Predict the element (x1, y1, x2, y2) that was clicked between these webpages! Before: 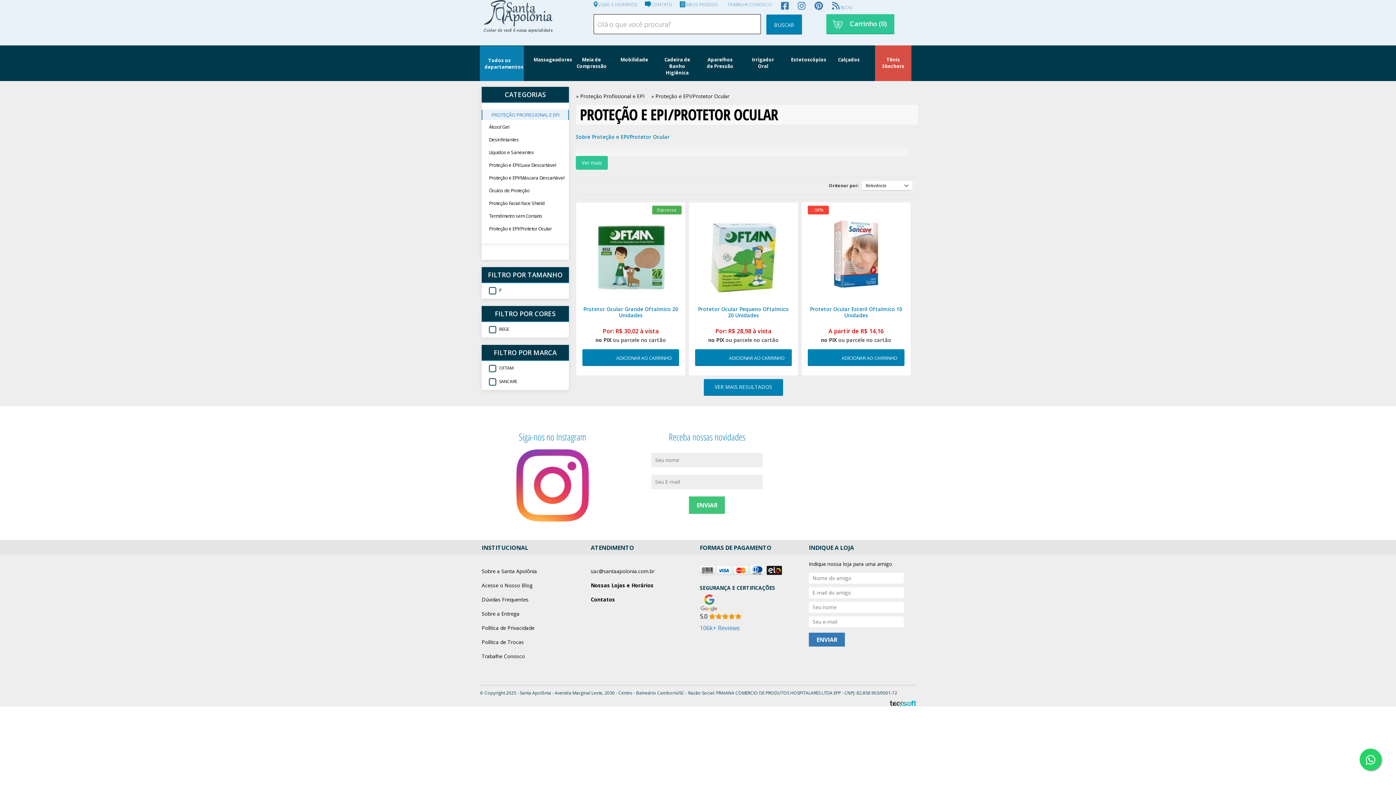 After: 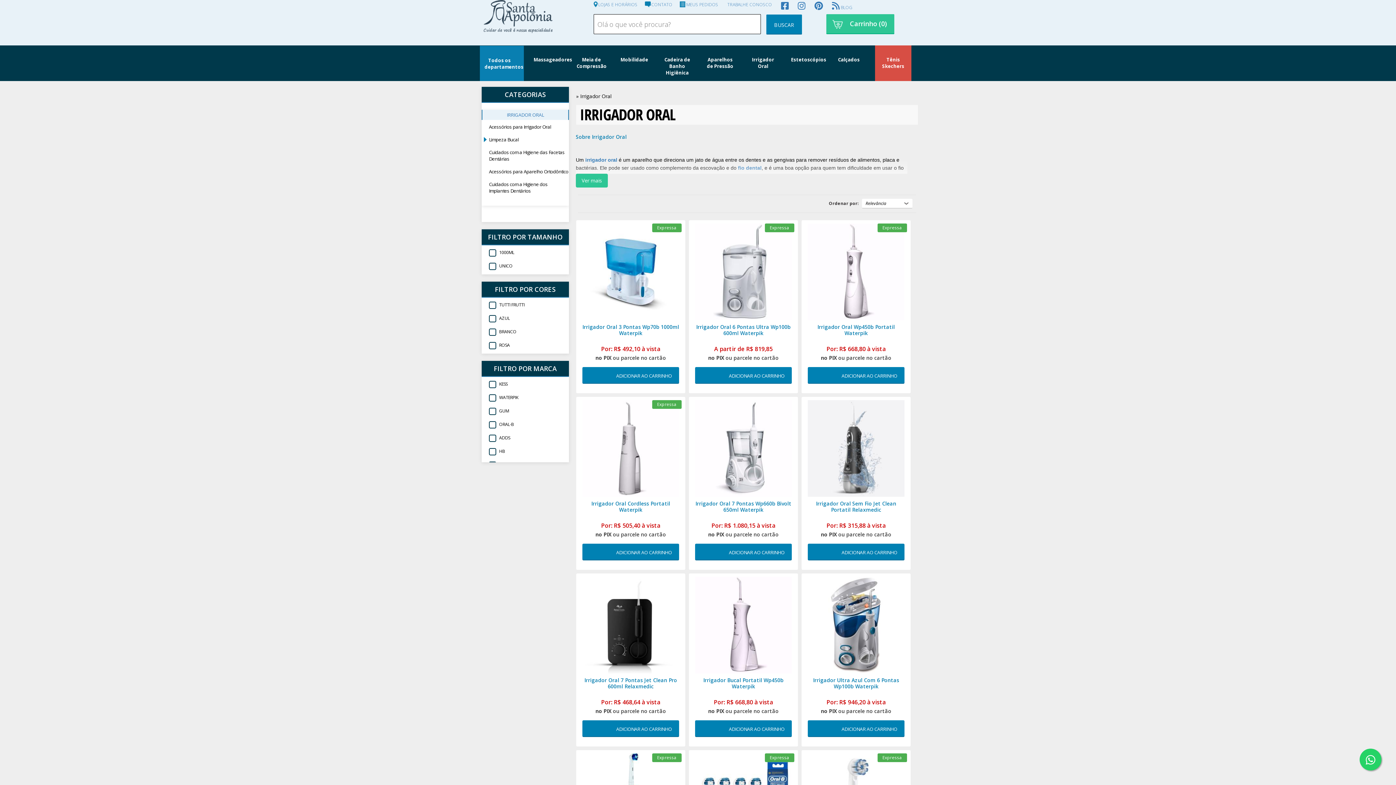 Action: label: Irrigador Oral bbox: (745, 45, 781, 81)